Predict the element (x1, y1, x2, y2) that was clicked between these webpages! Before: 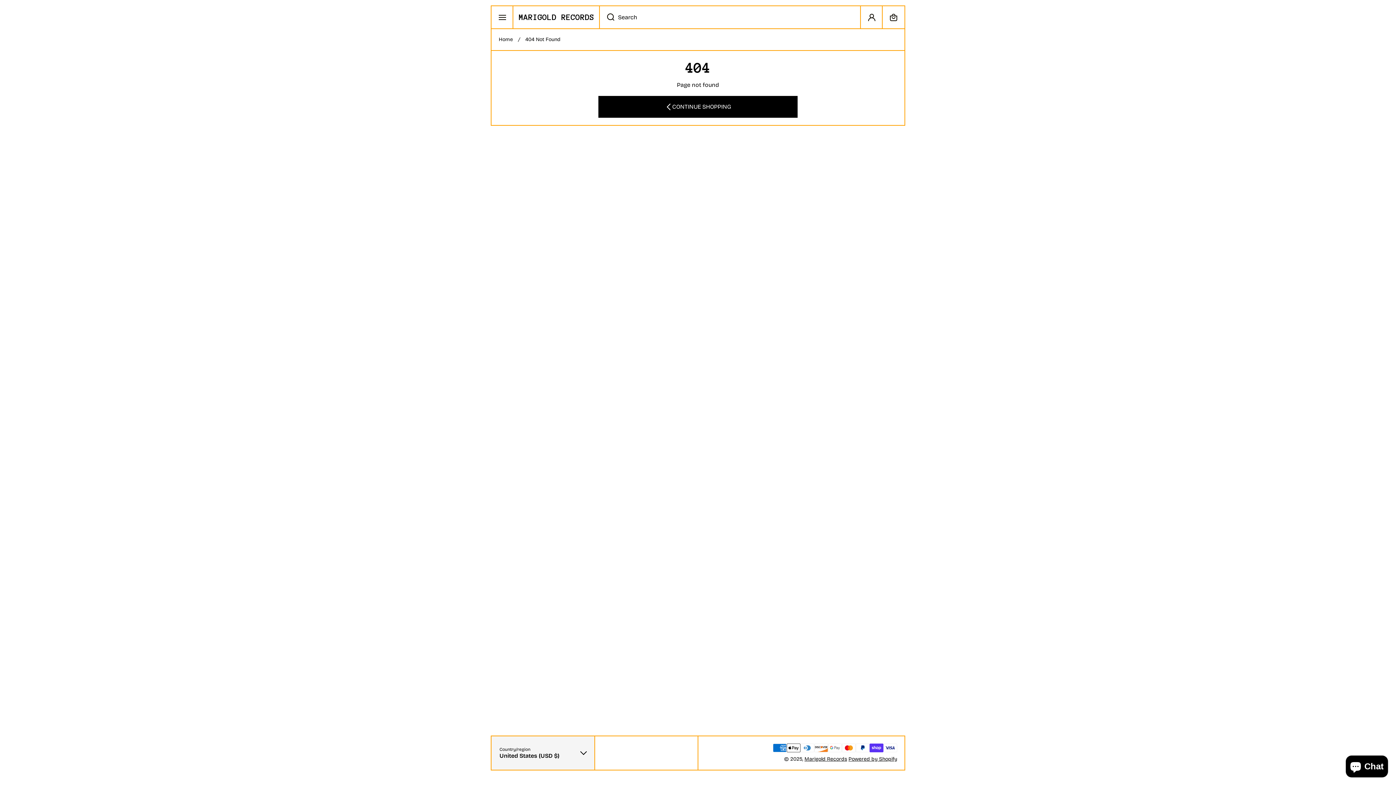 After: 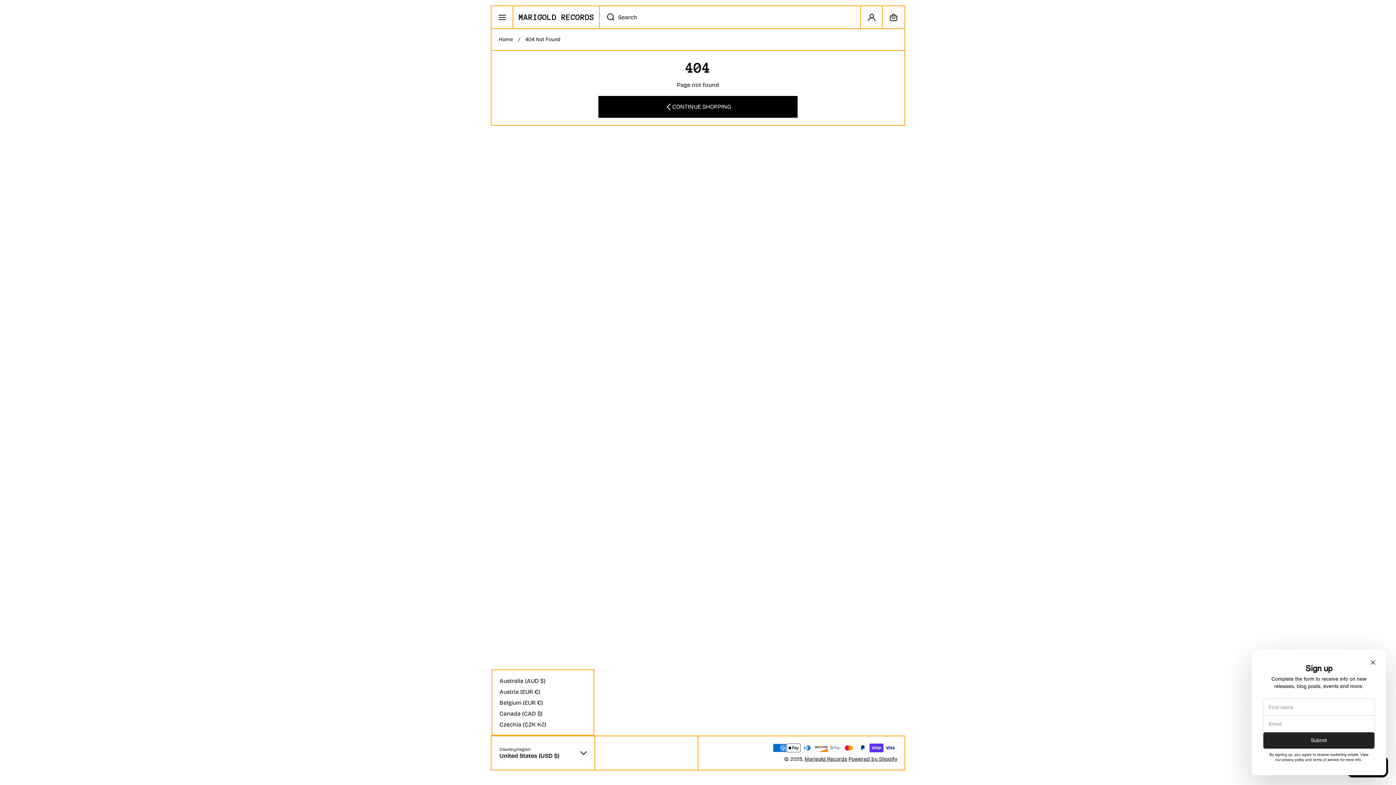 Action: label: United States (USD $) bbox: (491, 736, 594, 770)